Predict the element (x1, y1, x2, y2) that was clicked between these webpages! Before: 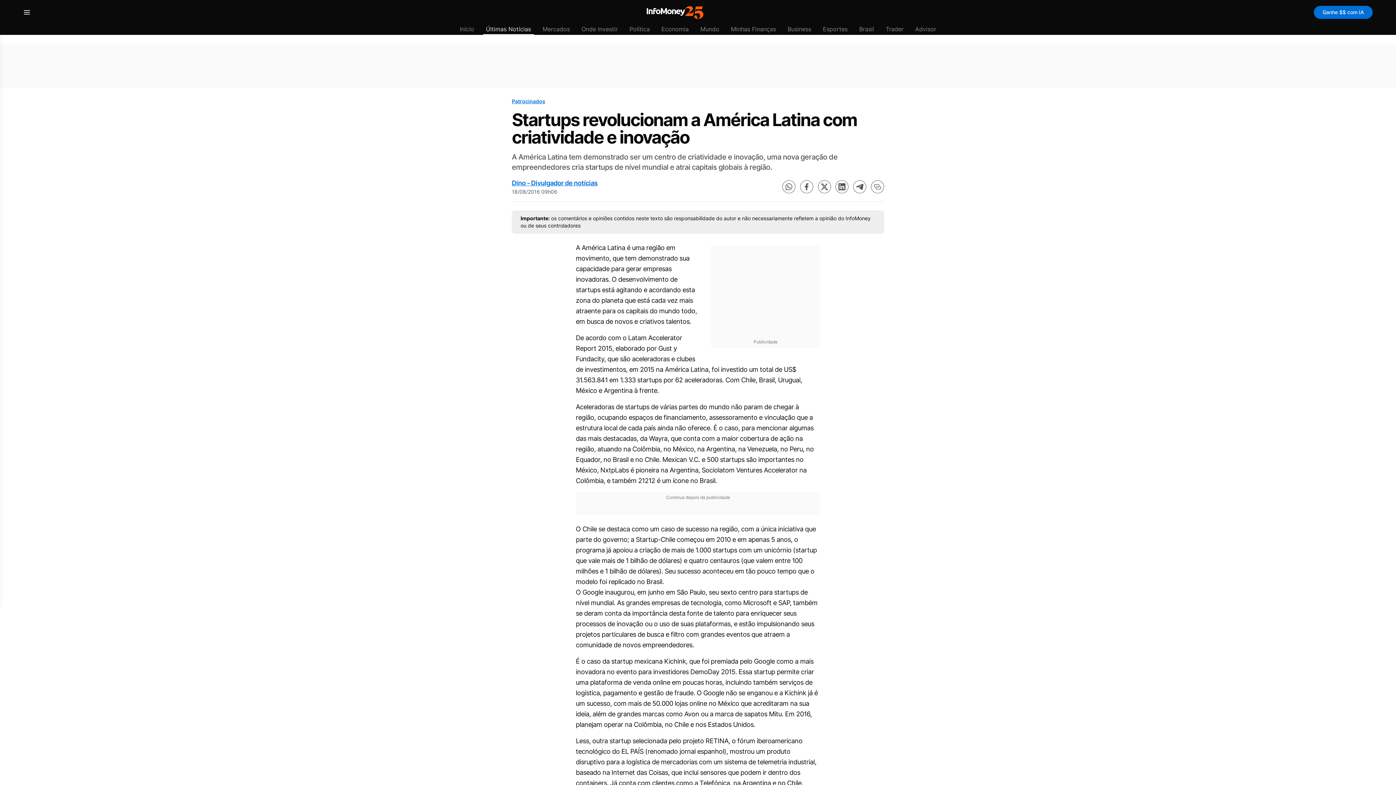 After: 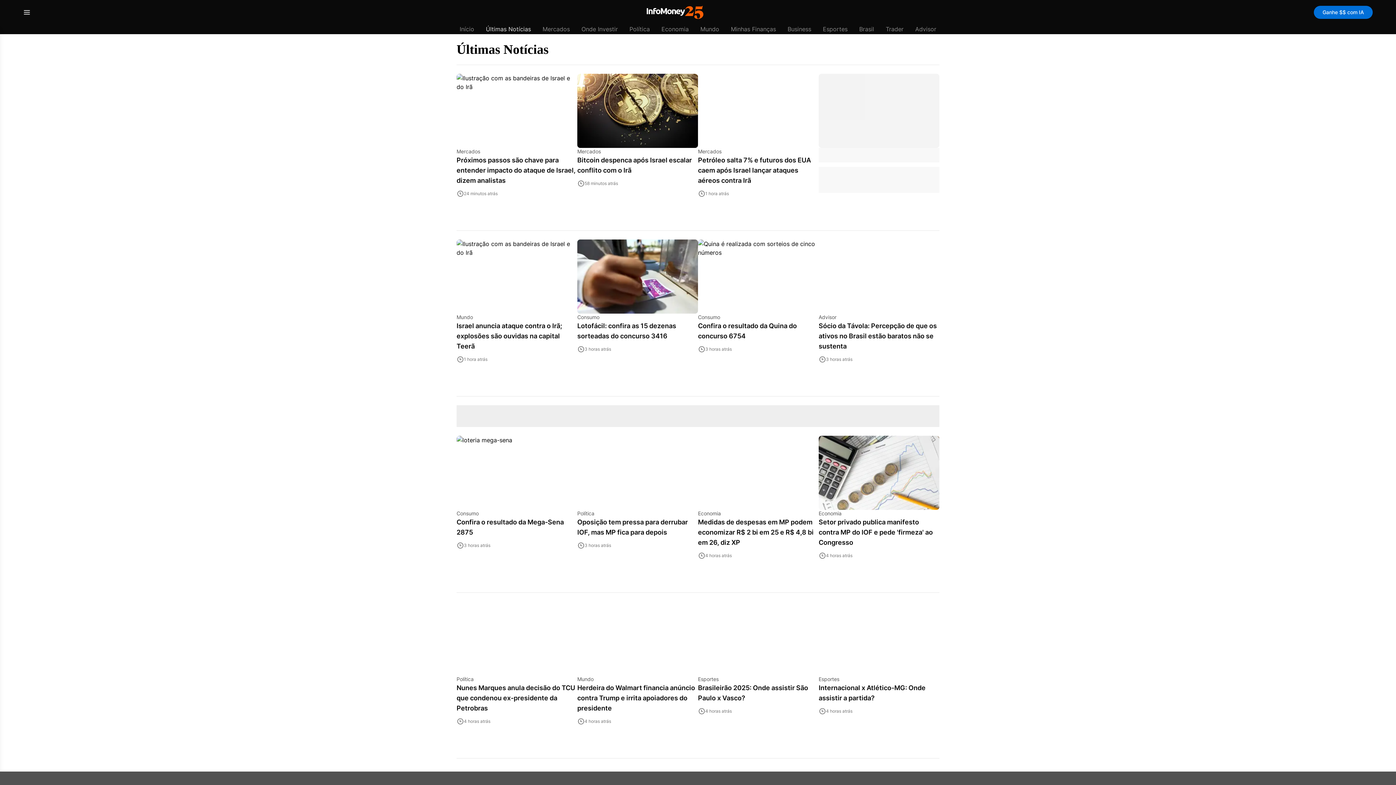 Action: label: Últimas Notícias bbox: (486, 25, 531, 32)